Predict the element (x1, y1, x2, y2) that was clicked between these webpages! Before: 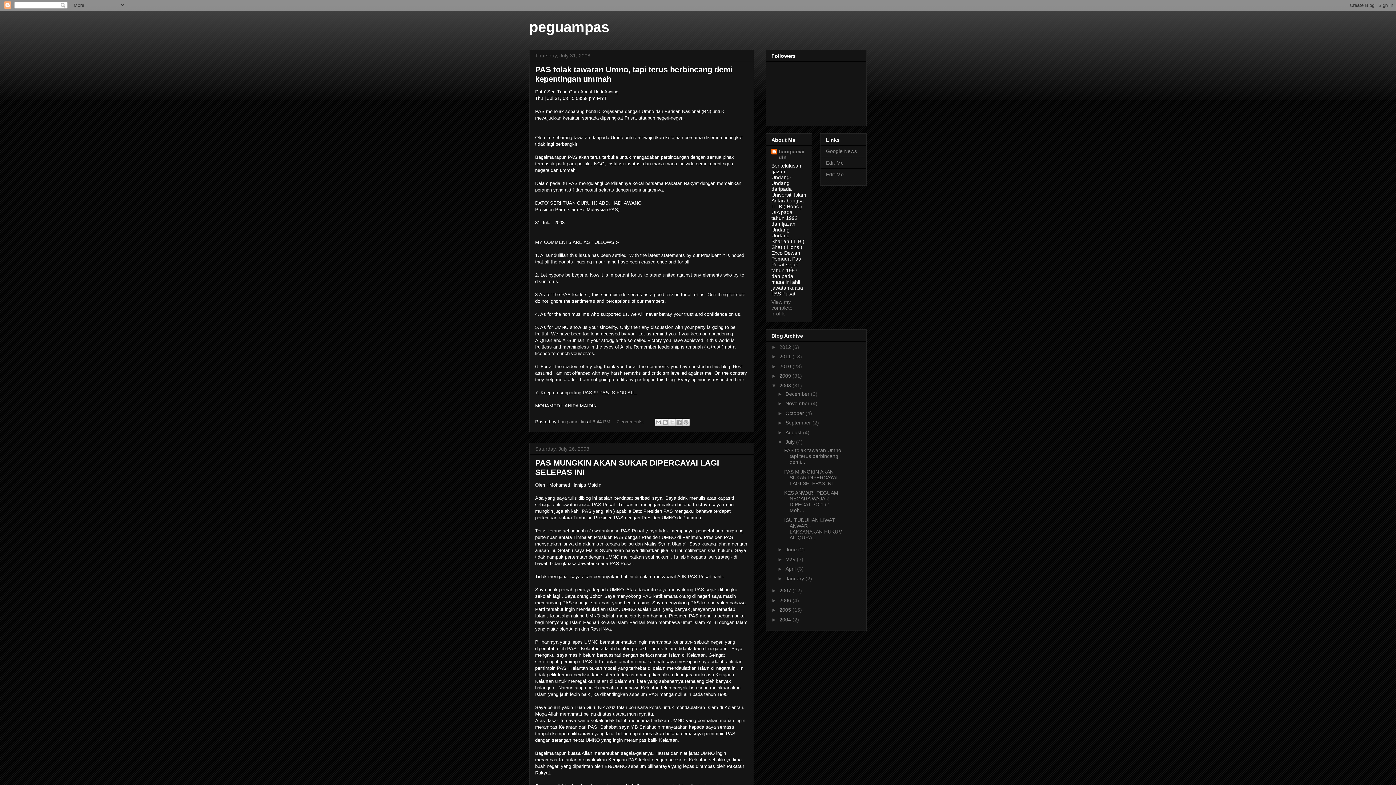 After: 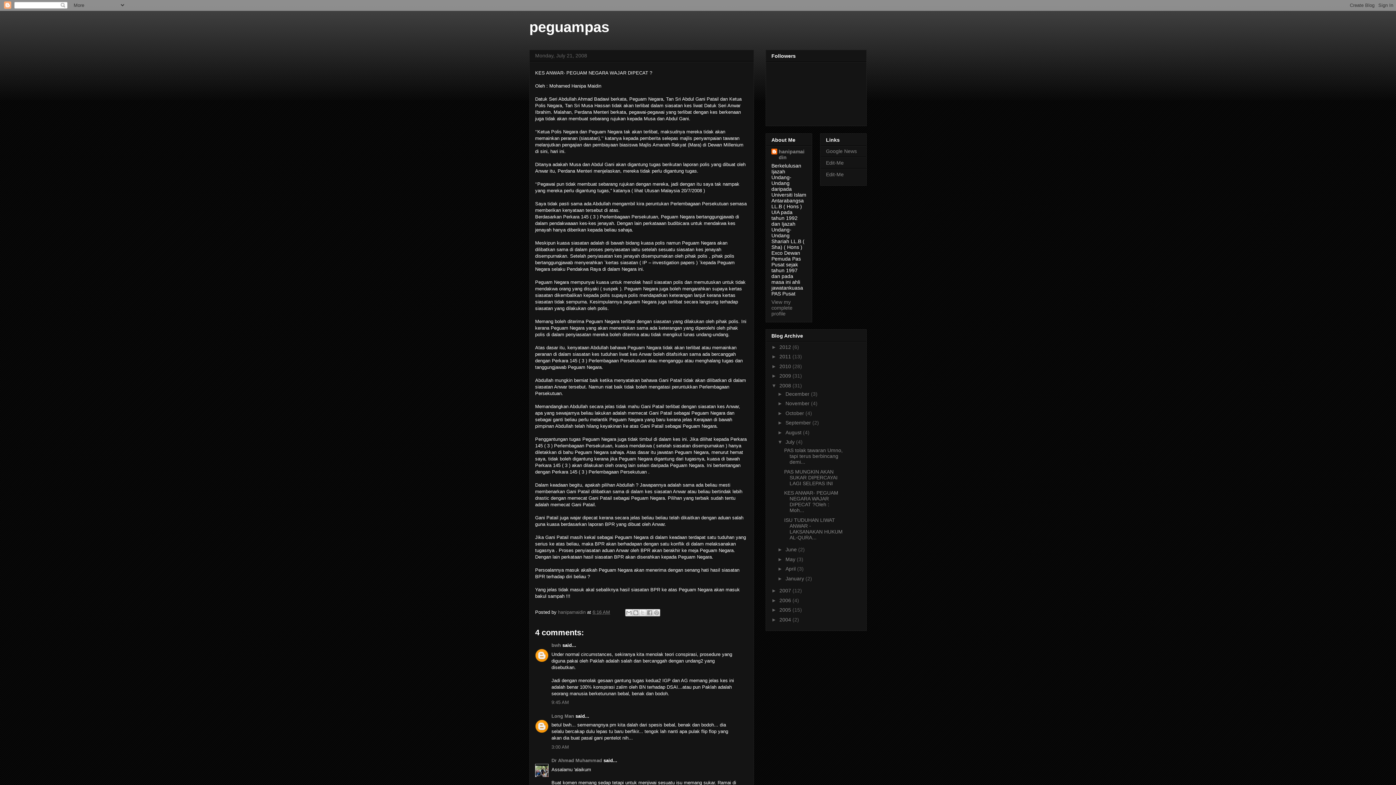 Action: label: KES ANWAR- PEGUAM NEGARA WAJAR DIPECAT ?Oleh : Moh... bbox: (784, 490, 838, 513)